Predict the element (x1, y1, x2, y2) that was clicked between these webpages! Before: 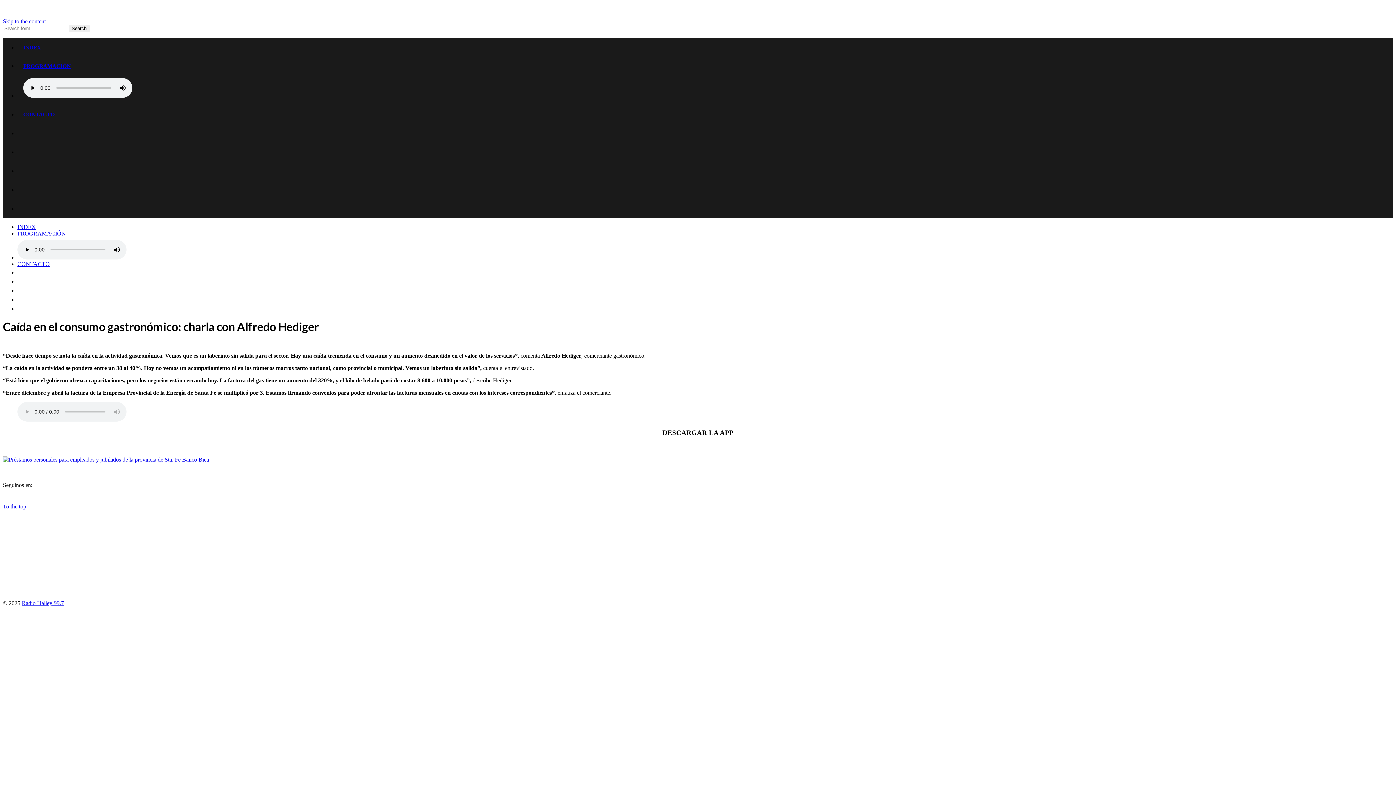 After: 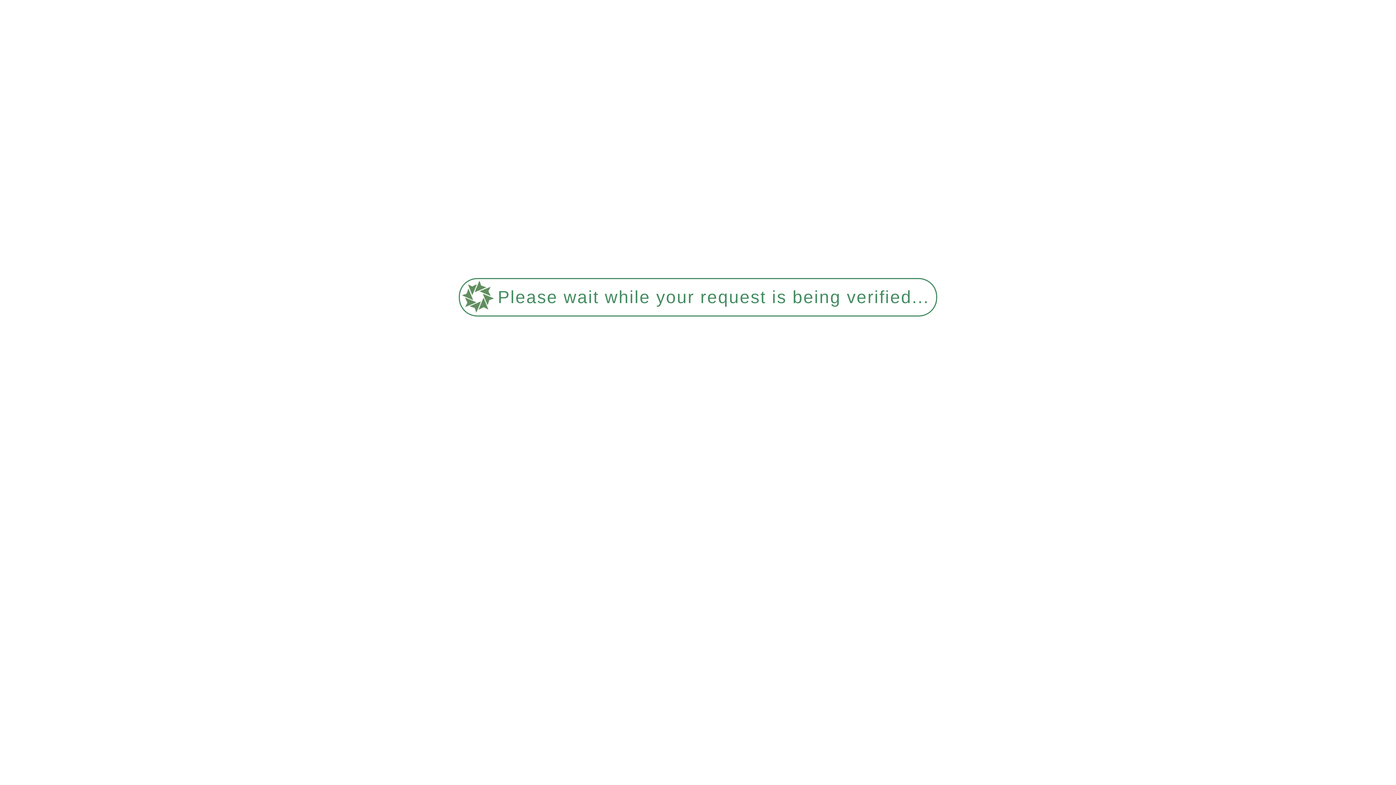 Action: bbox: (17, 230, 65, 236) label: PROGRAMACIÓN